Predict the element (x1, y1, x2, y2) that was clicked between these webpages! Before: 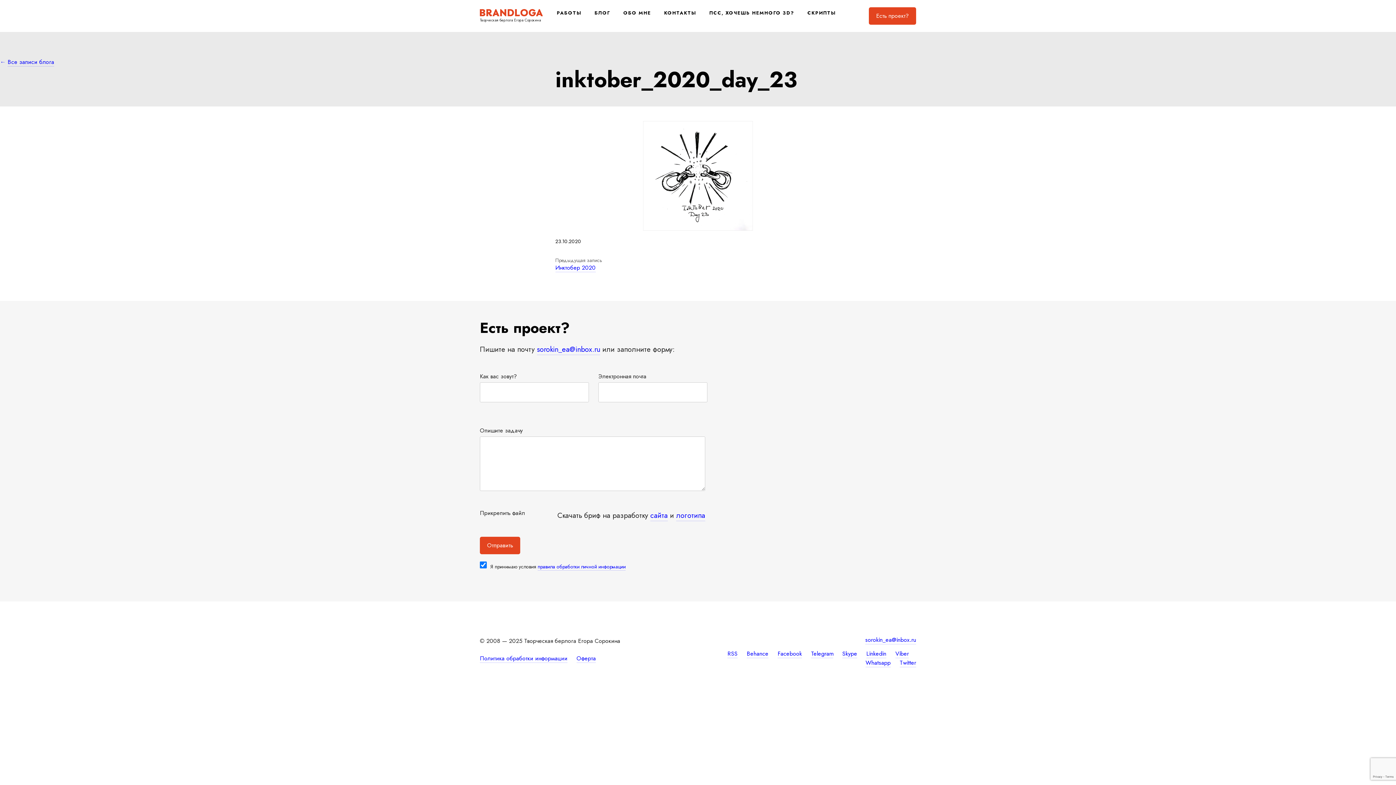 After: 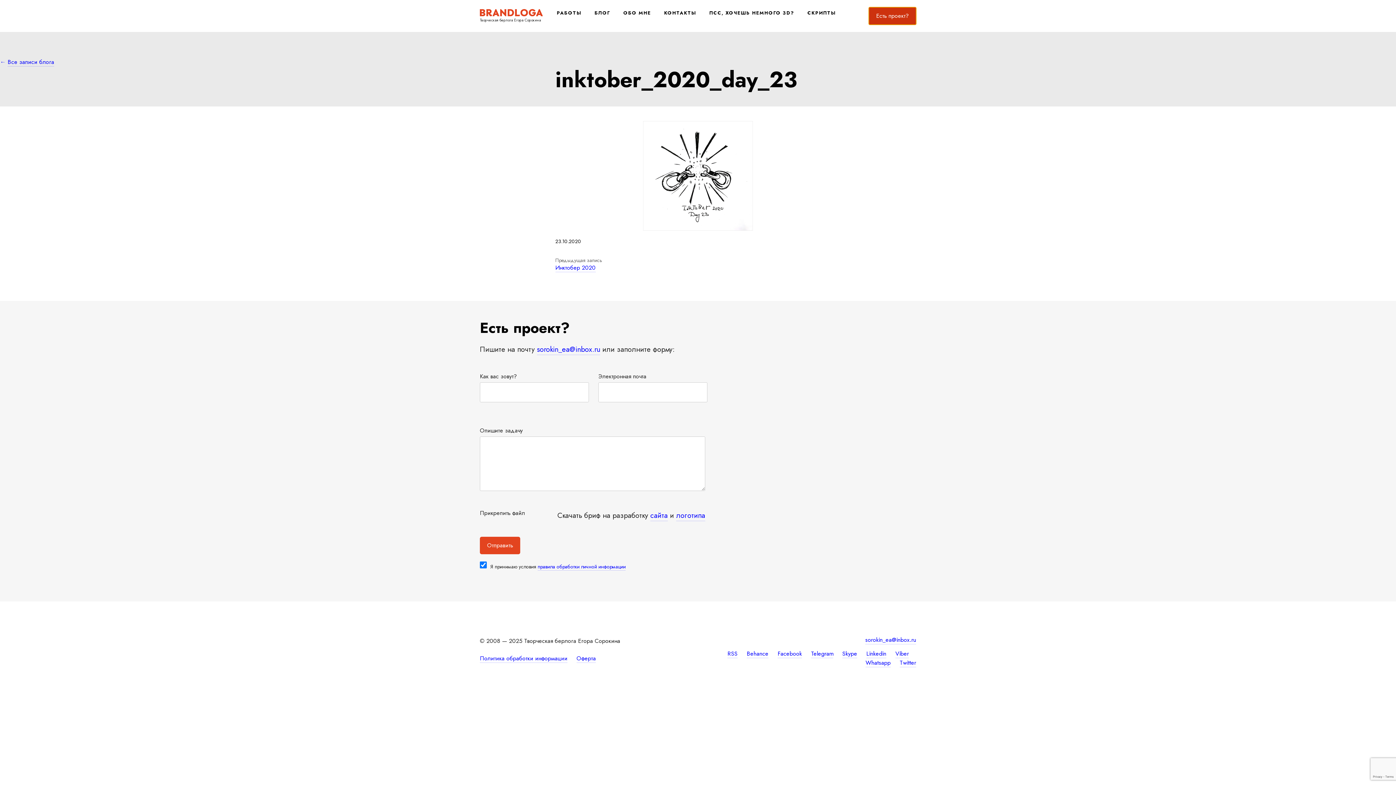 Action: label: Есть проект? bbox: (869, 7, 916, 24)